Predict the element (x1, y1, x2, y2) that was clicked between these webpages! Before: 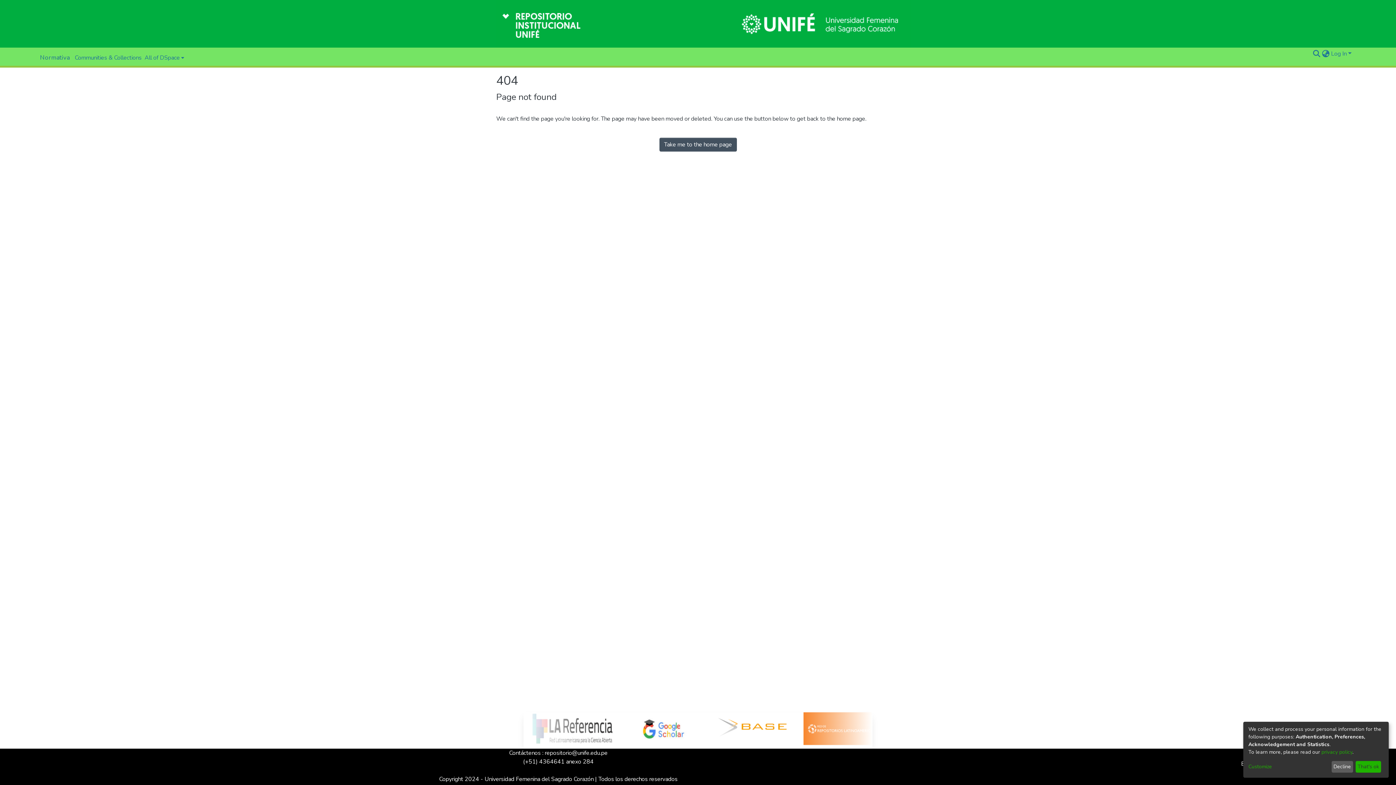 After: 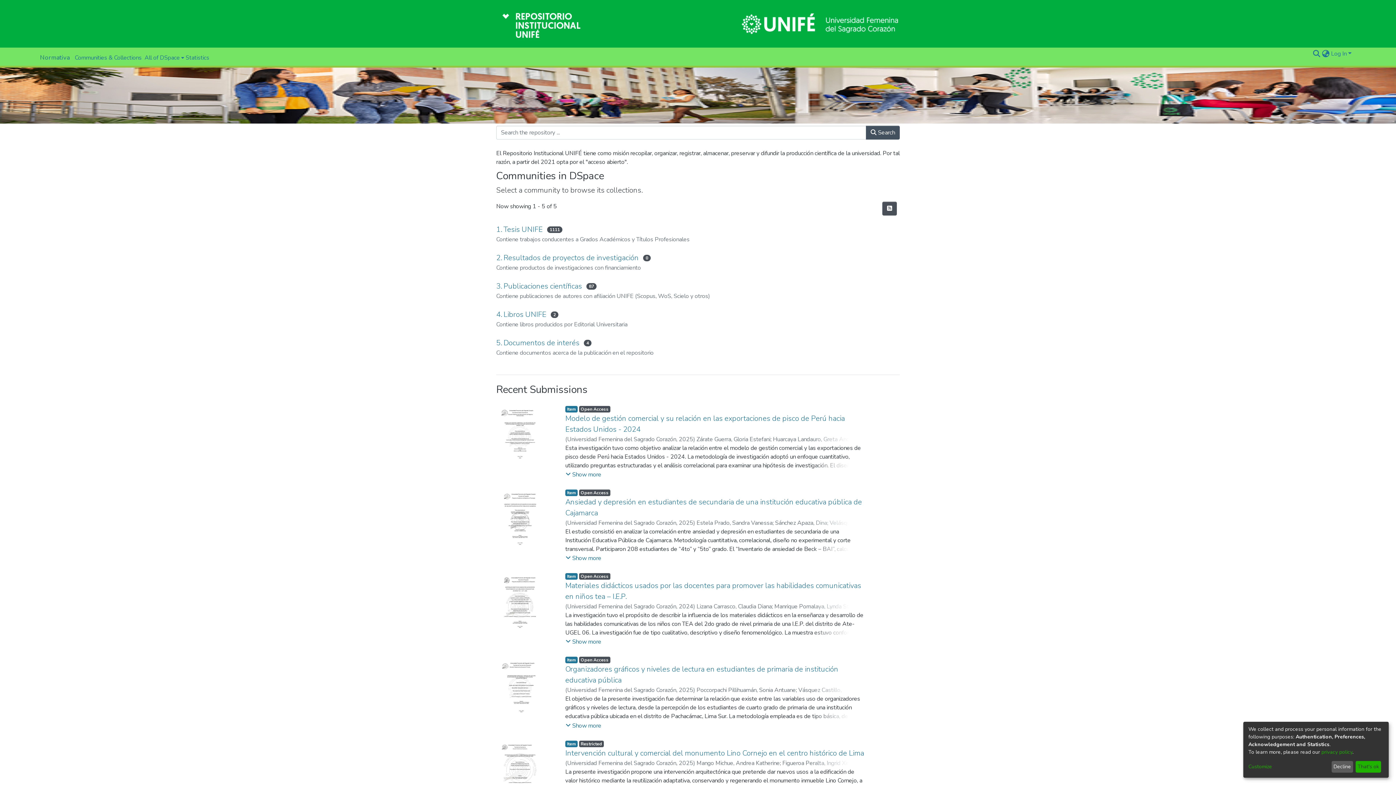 Action: bbox: (496, 0, 910, 47) label: Home